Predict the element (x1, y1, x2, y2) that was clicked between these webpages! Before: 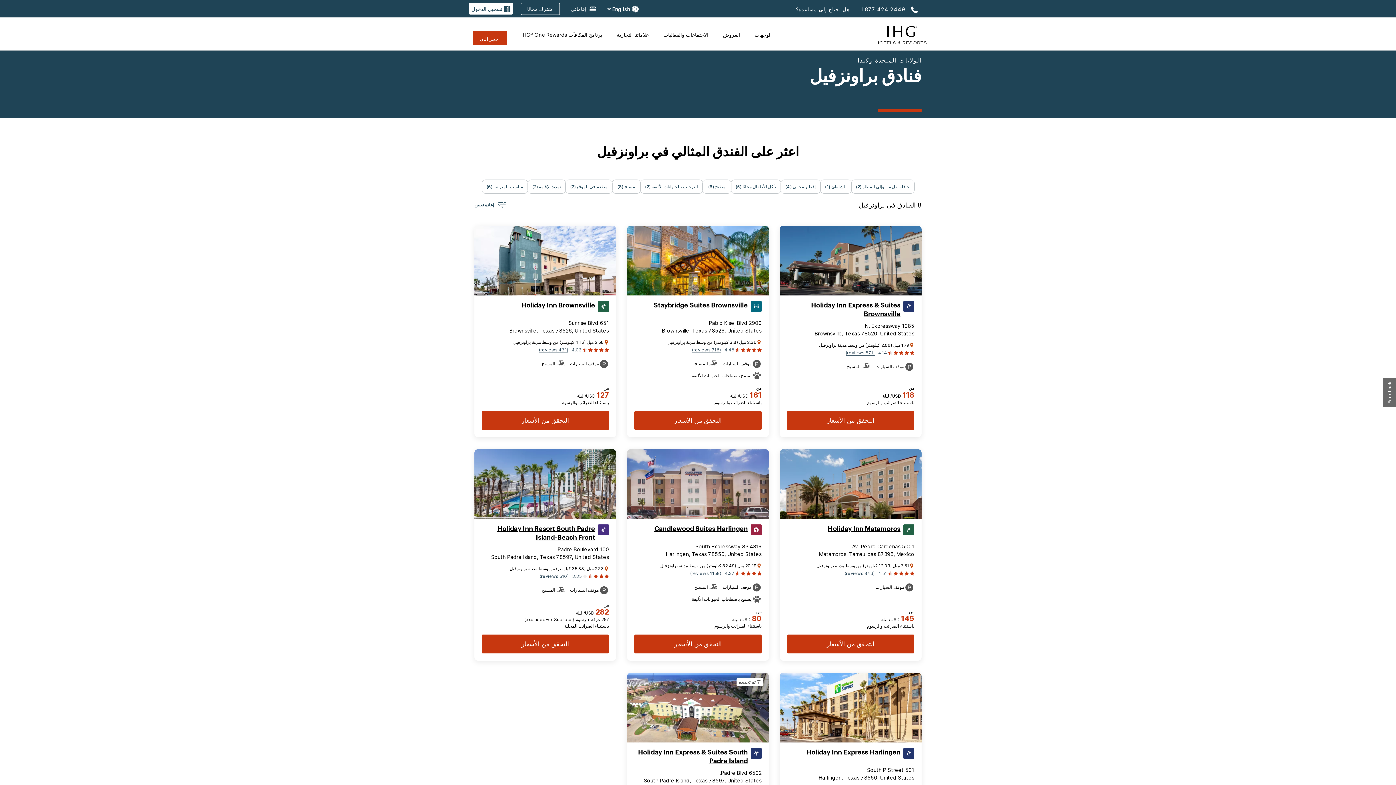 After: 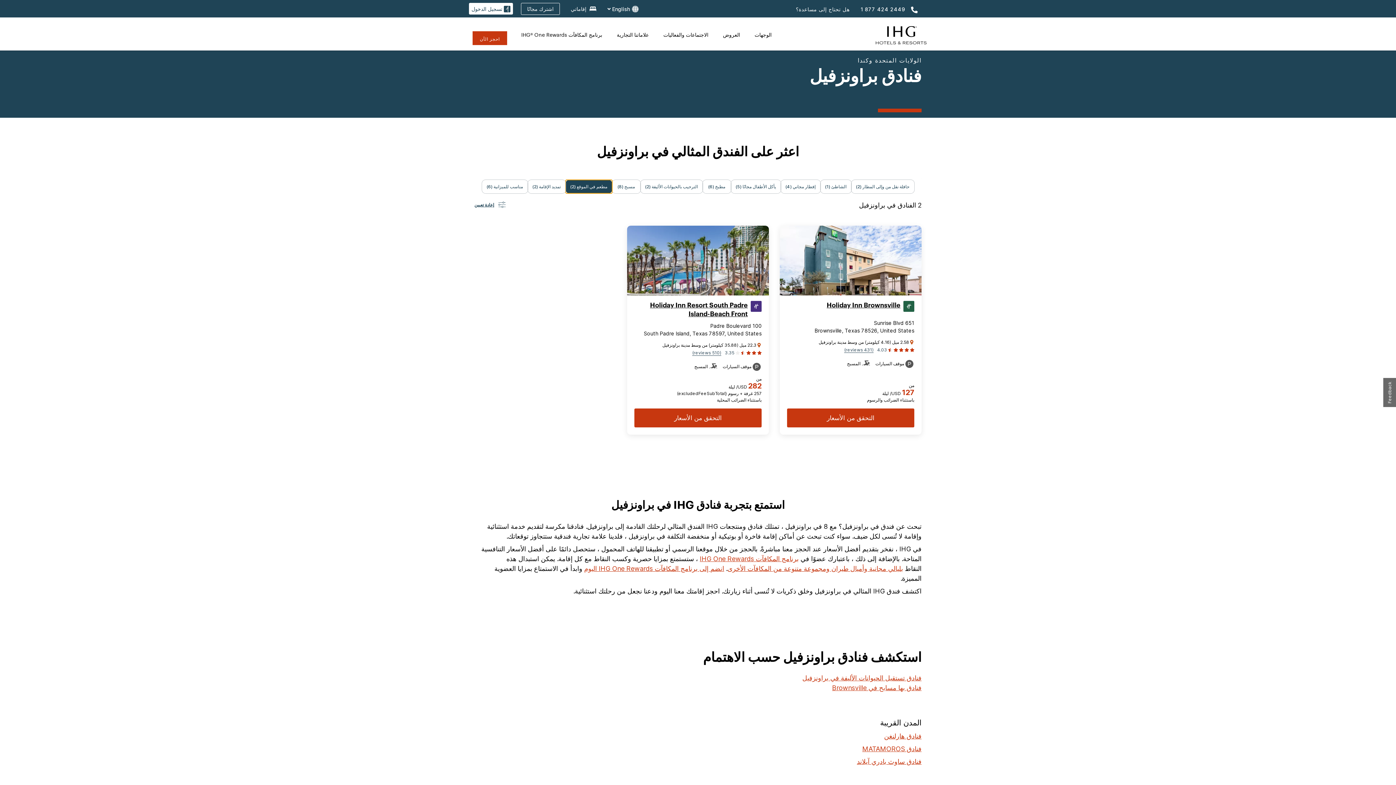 Action: bbox: (565, 180, 612, 193) label: مطعم في الموقع (2)